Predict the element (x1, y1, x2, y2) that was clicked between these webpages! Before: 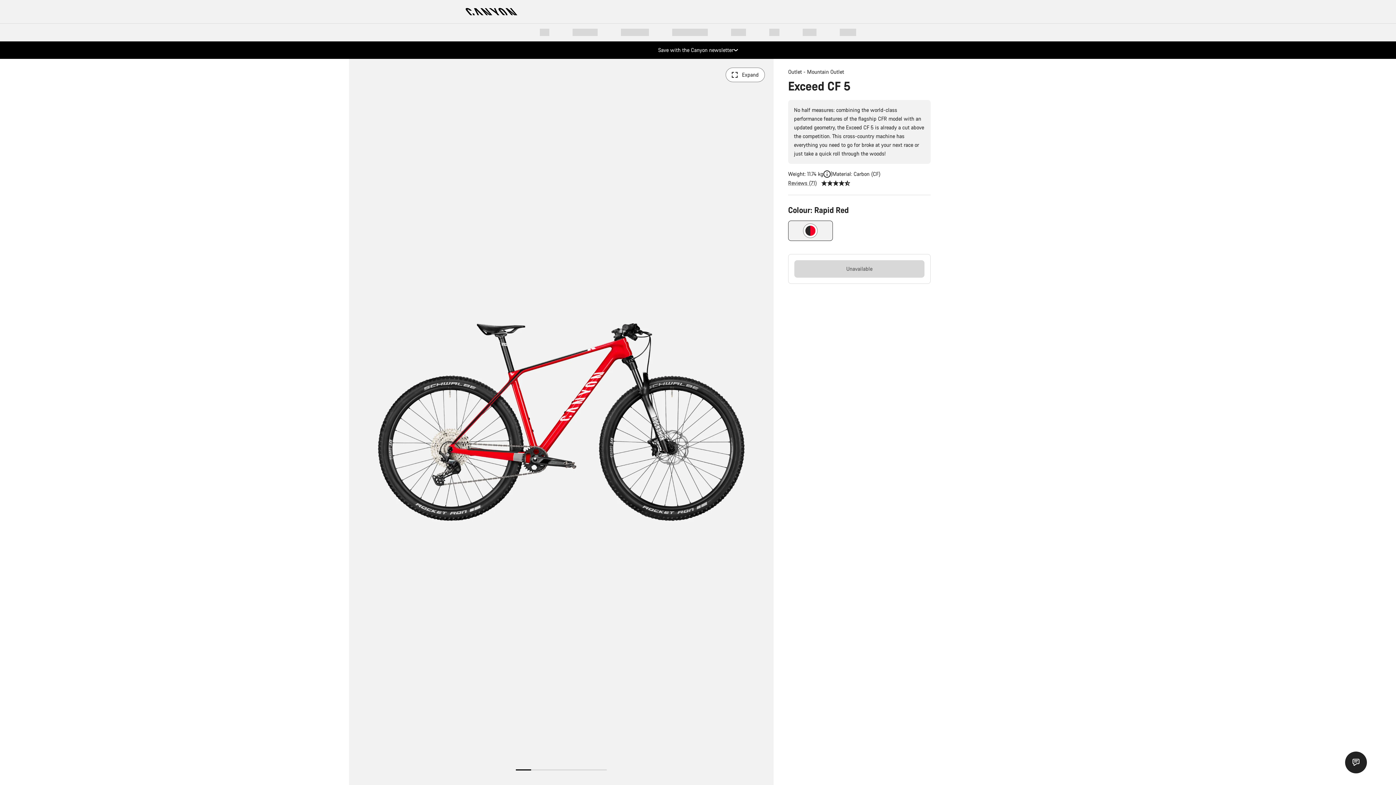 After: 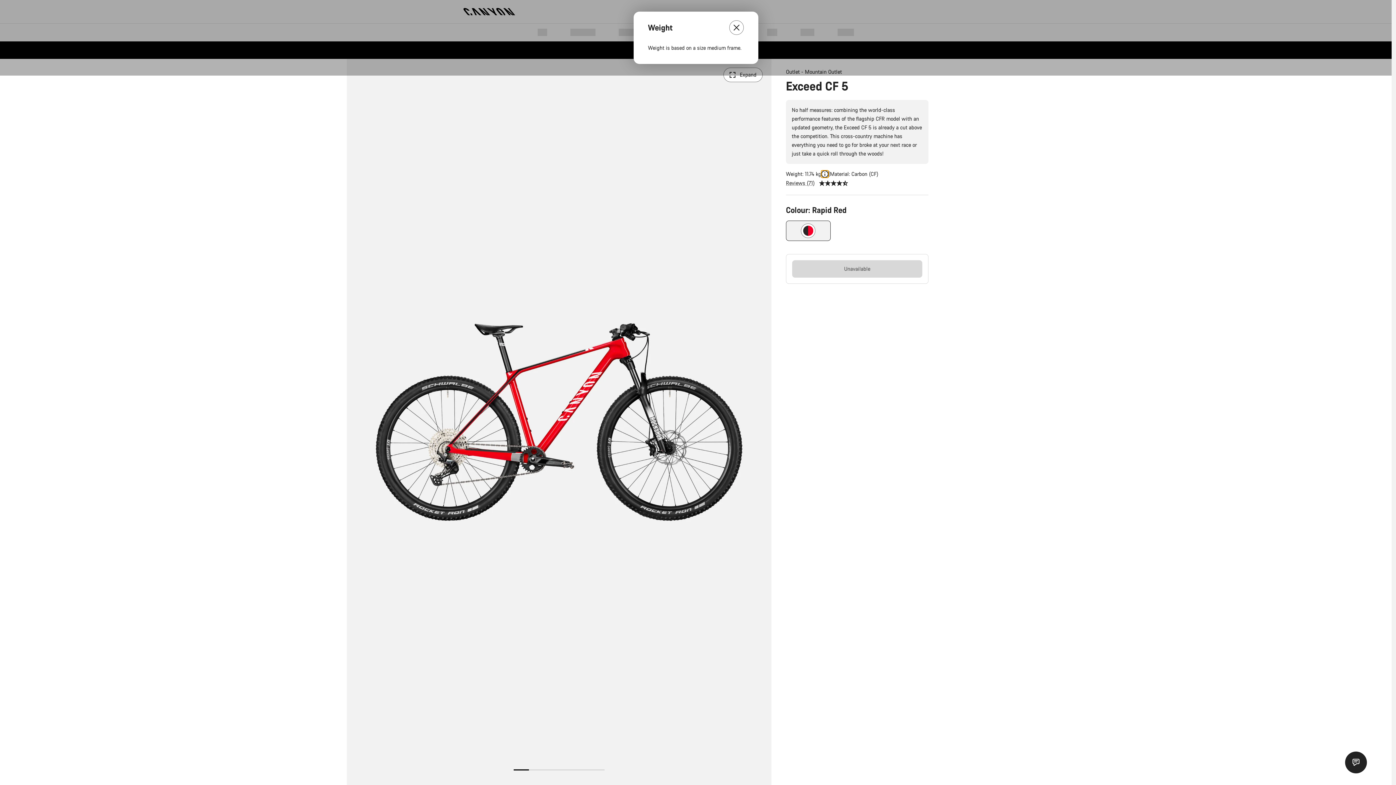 Action: bbox: (823, 170, 830, 177)